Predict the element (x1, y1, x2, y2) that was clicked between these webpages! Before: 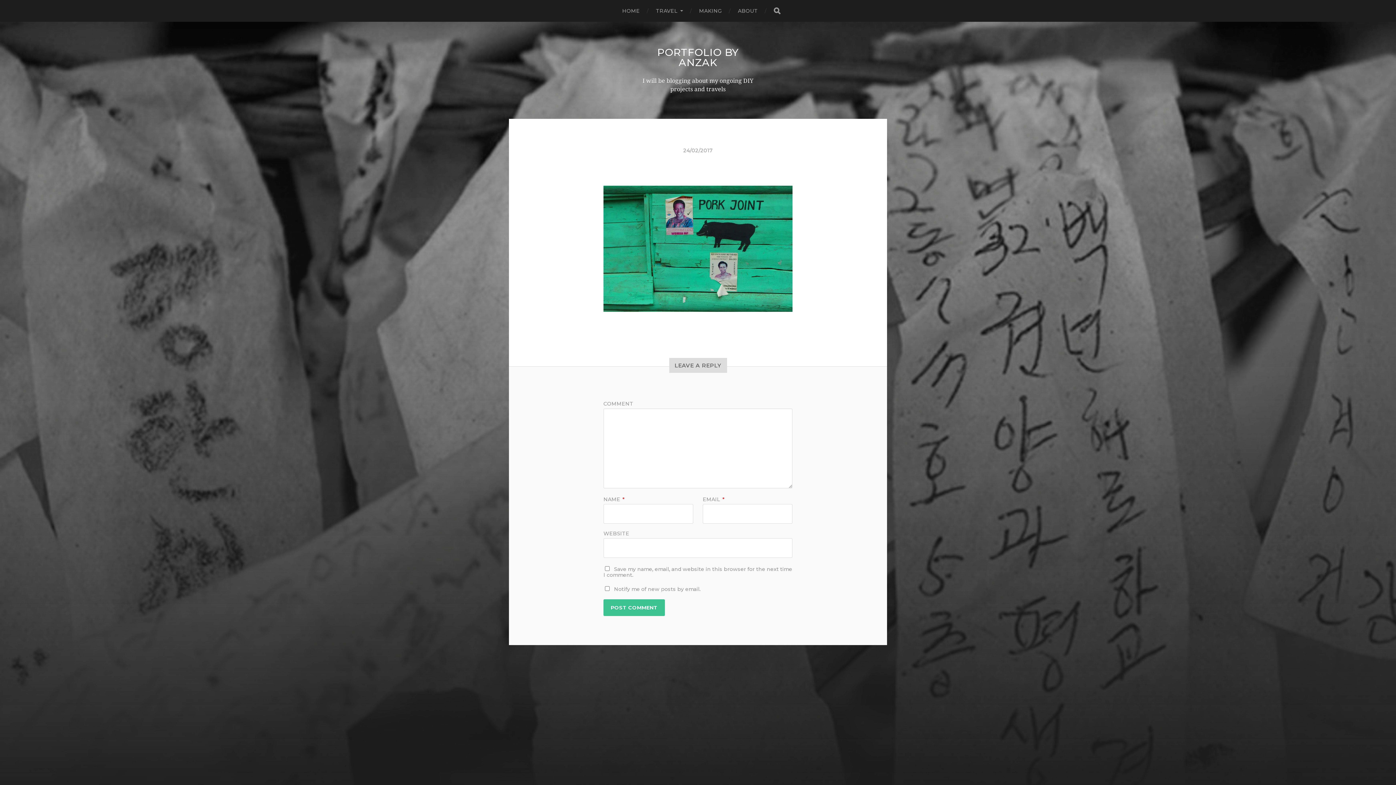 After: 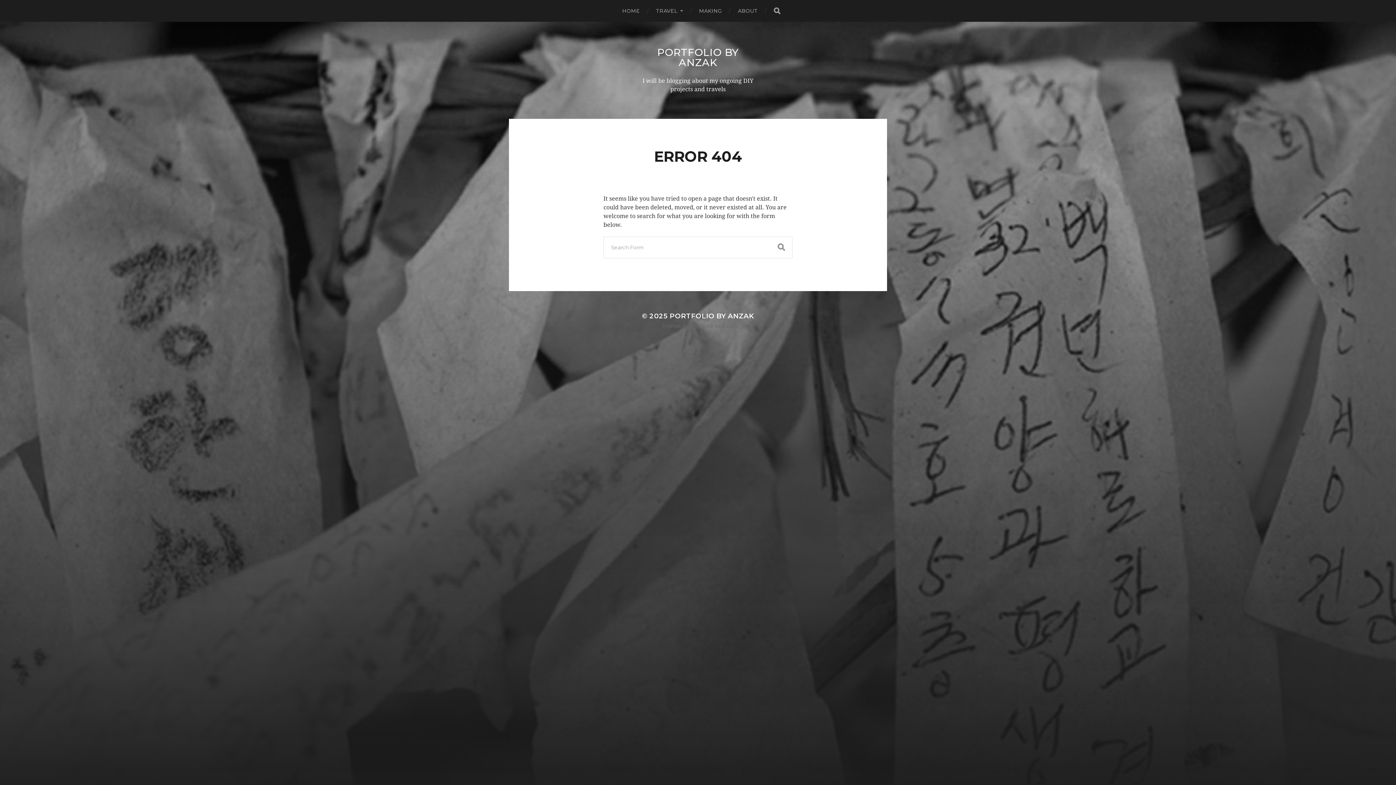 Action: bbox: (656, 0, 683, 21) label: TRAVEL